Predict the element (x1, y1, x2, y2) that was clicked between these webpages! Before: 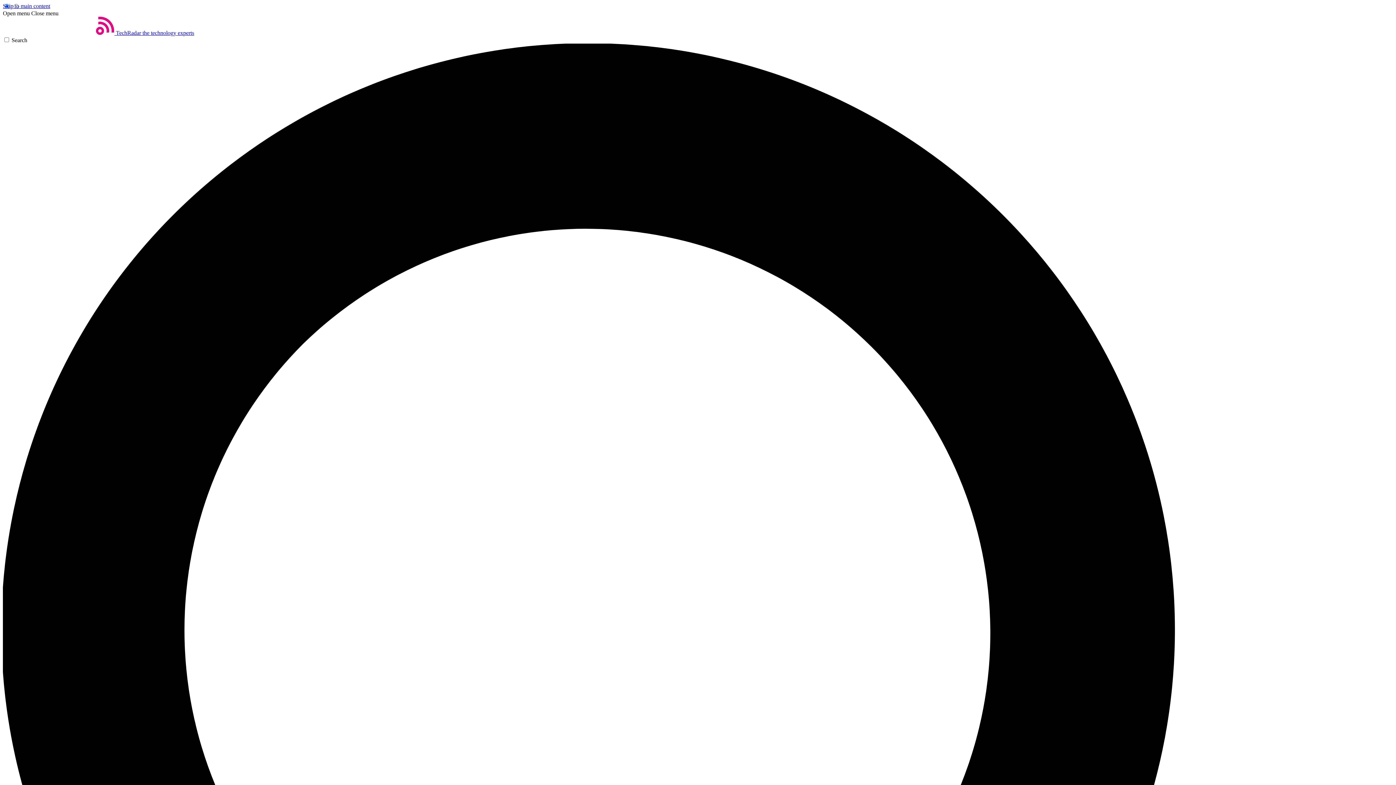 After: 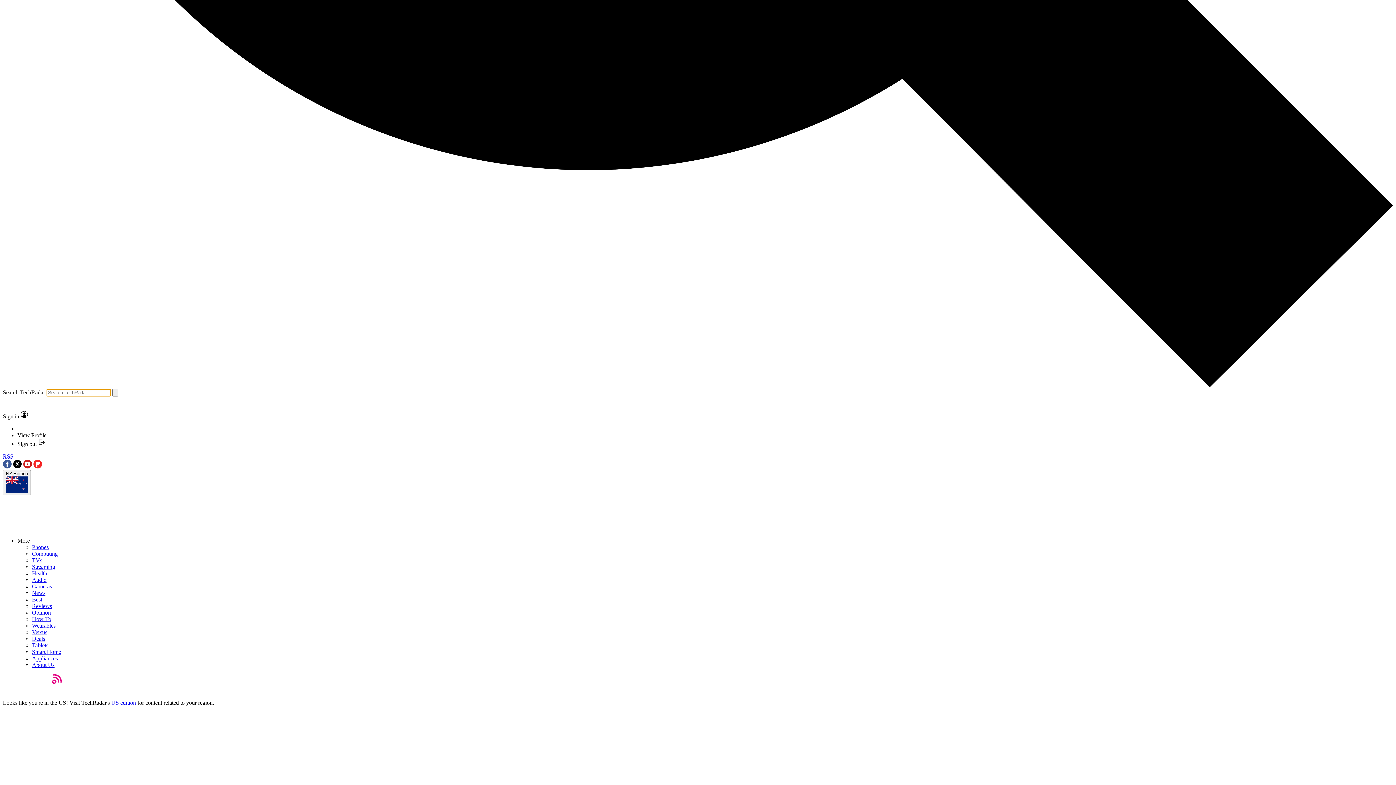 Action: label: Search bbox: (2, 37, 1393, 1435)